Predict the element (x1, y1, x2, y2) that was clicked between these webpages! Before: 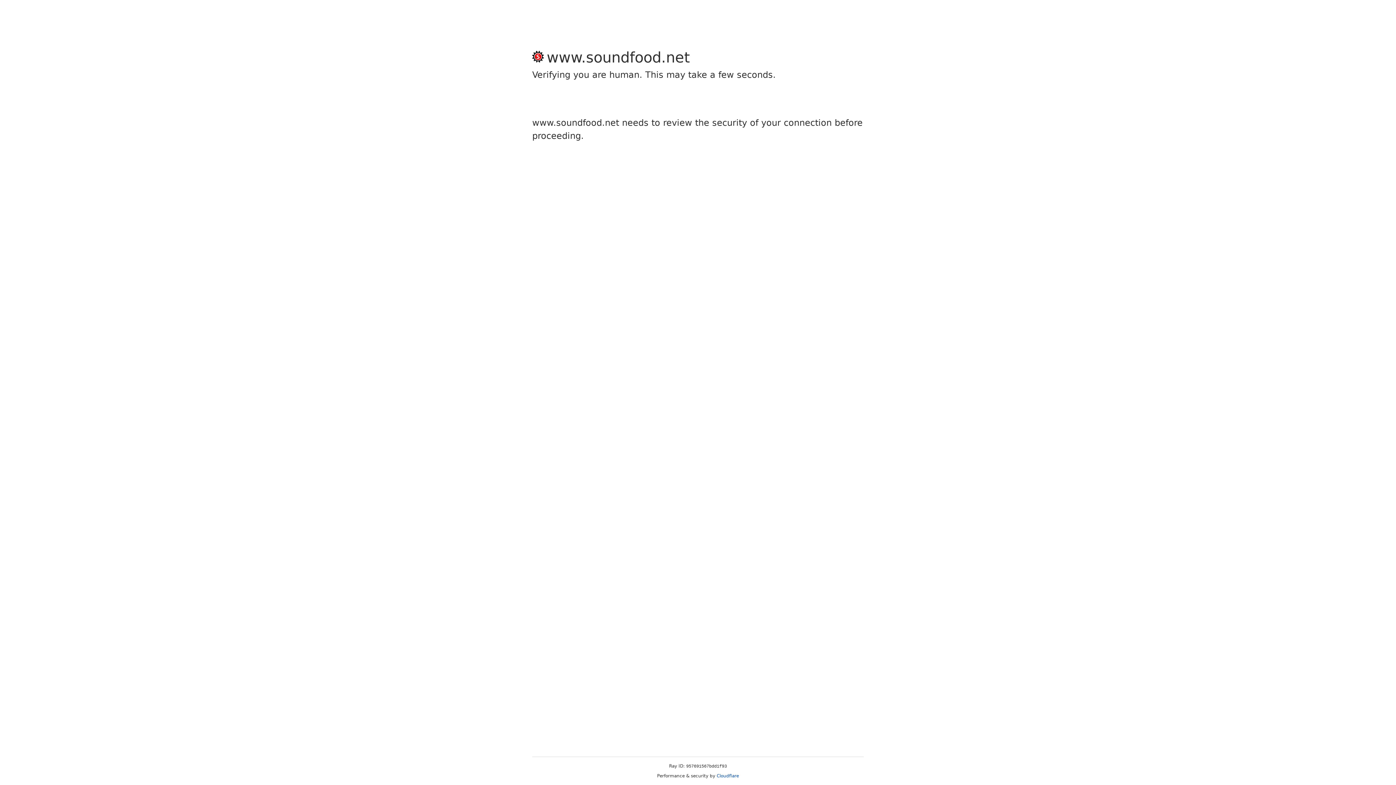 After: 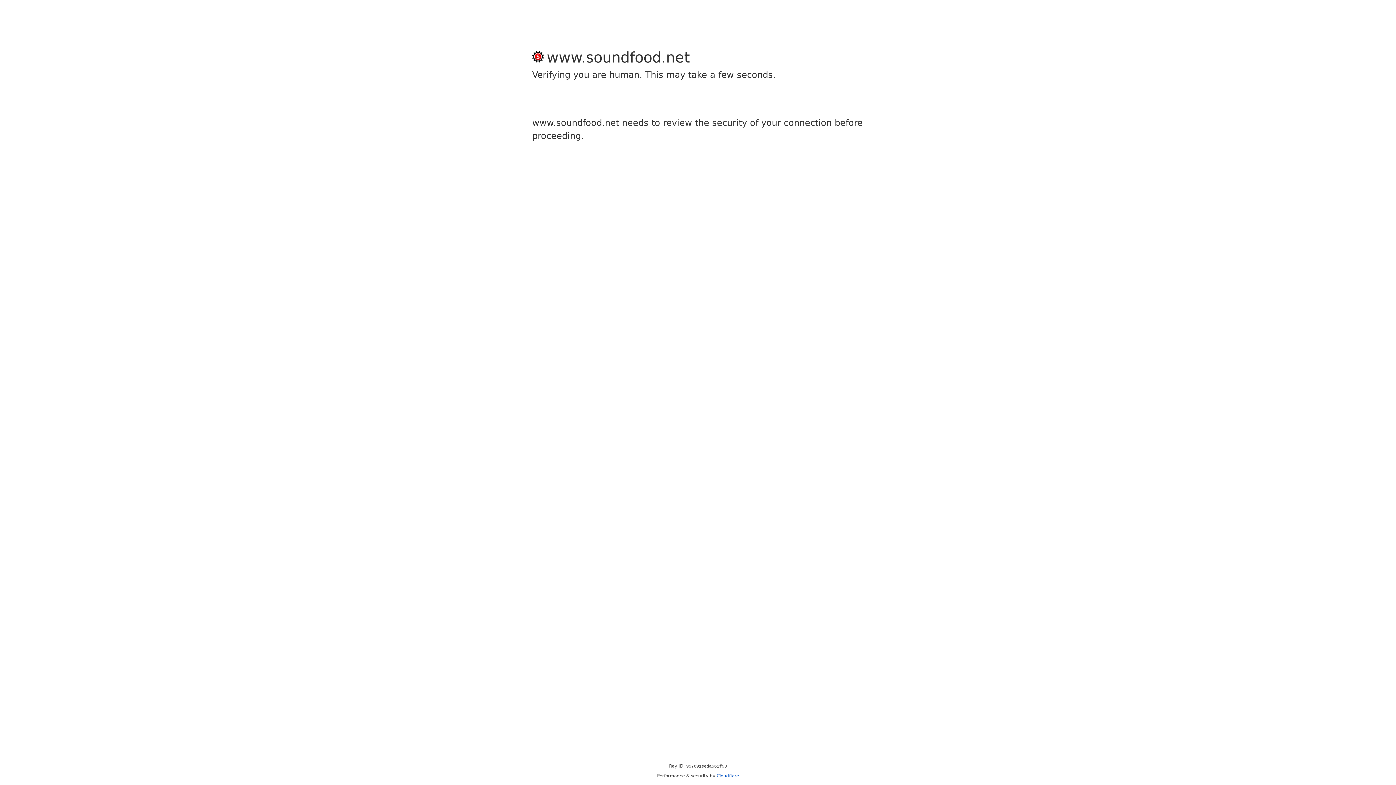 Action: label: Cloudflare bbox: (716, 773, 739, 778)